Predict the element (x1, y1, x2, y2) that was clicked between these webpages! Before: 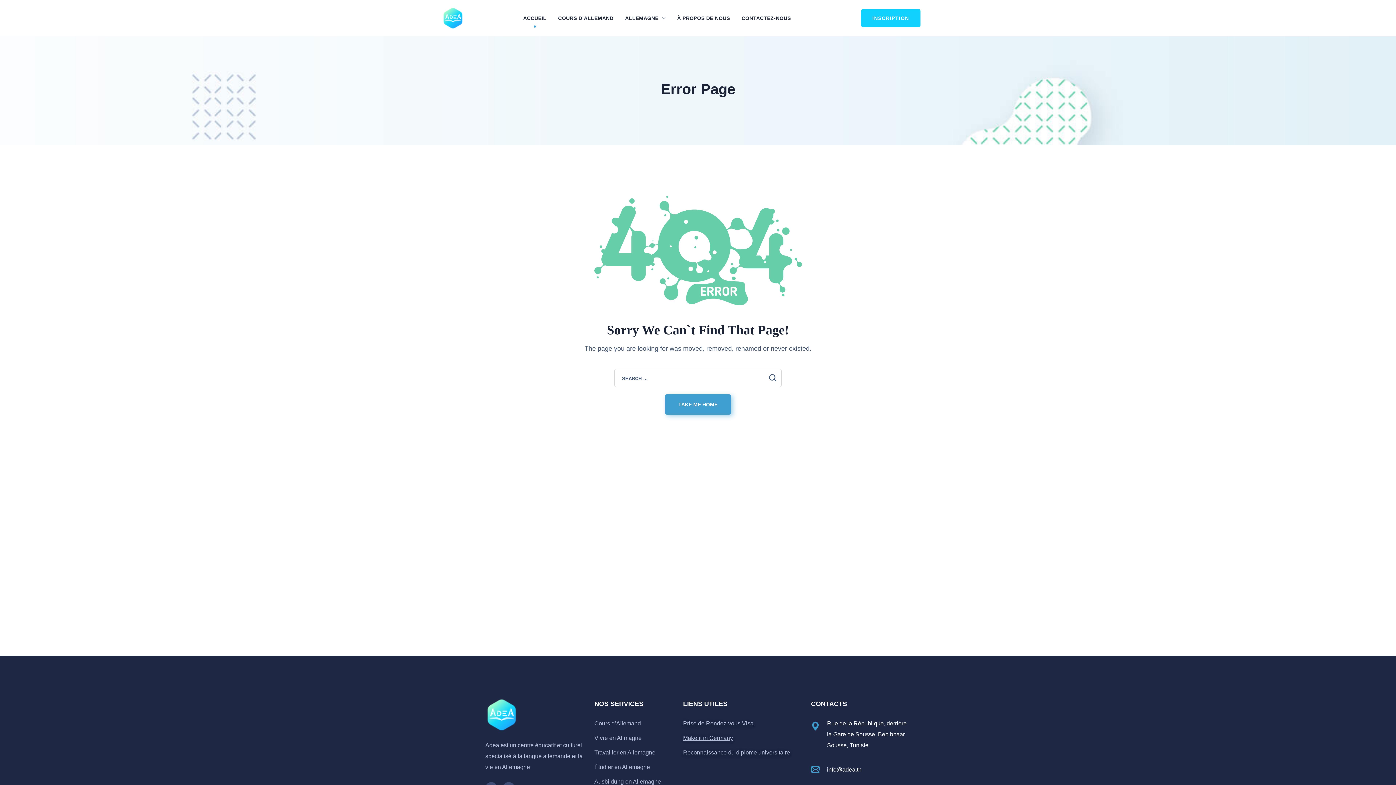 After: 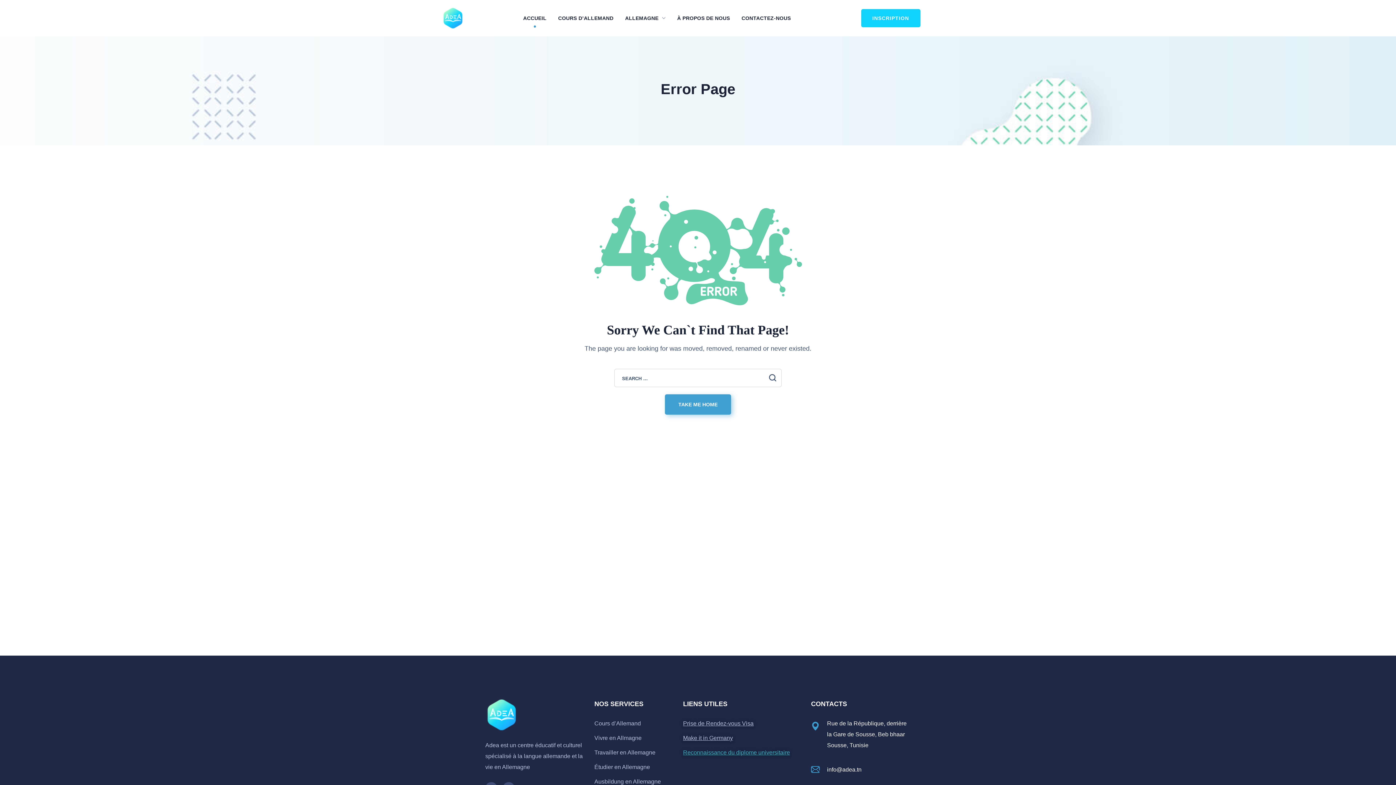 Action: bbox: (683, 747, 800, 758) label: Reconnaissance du diplome universitaire